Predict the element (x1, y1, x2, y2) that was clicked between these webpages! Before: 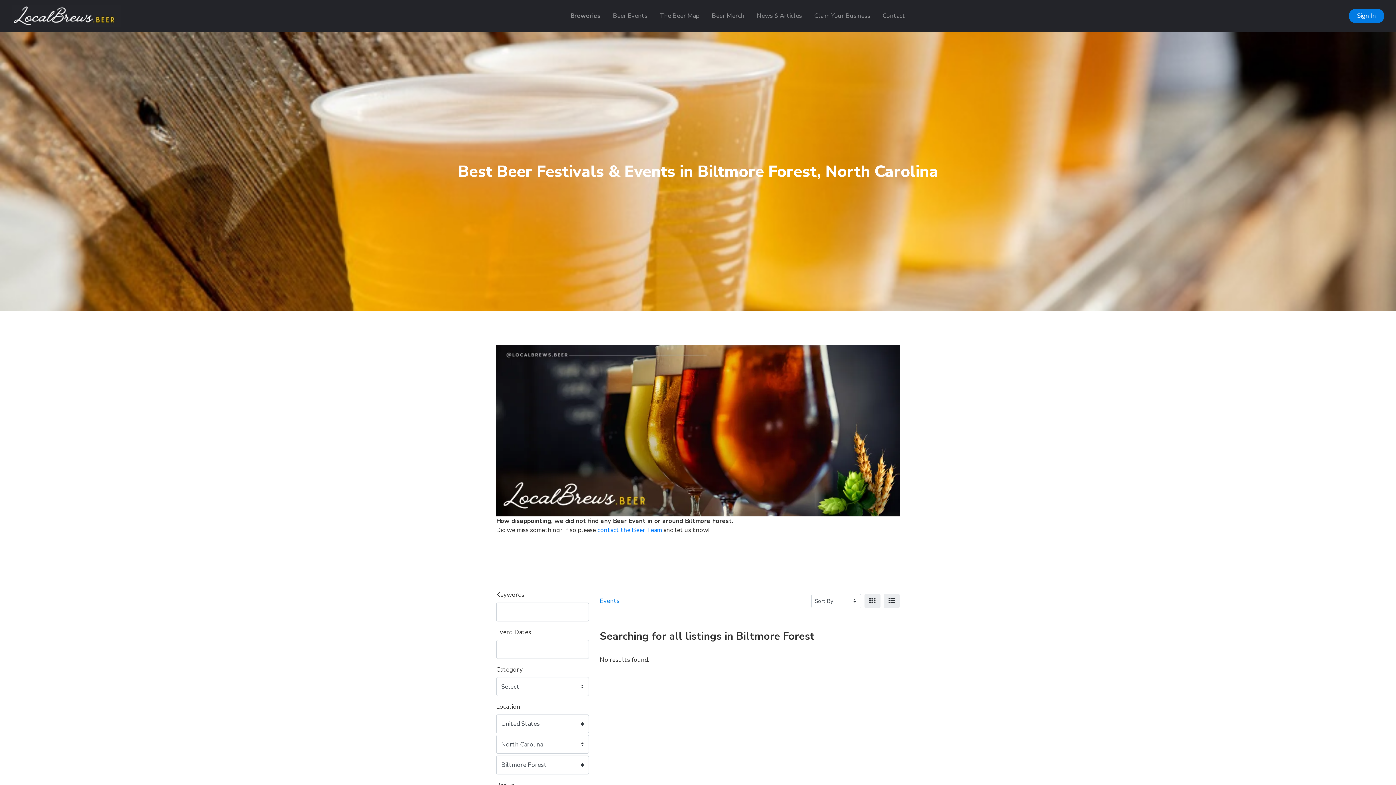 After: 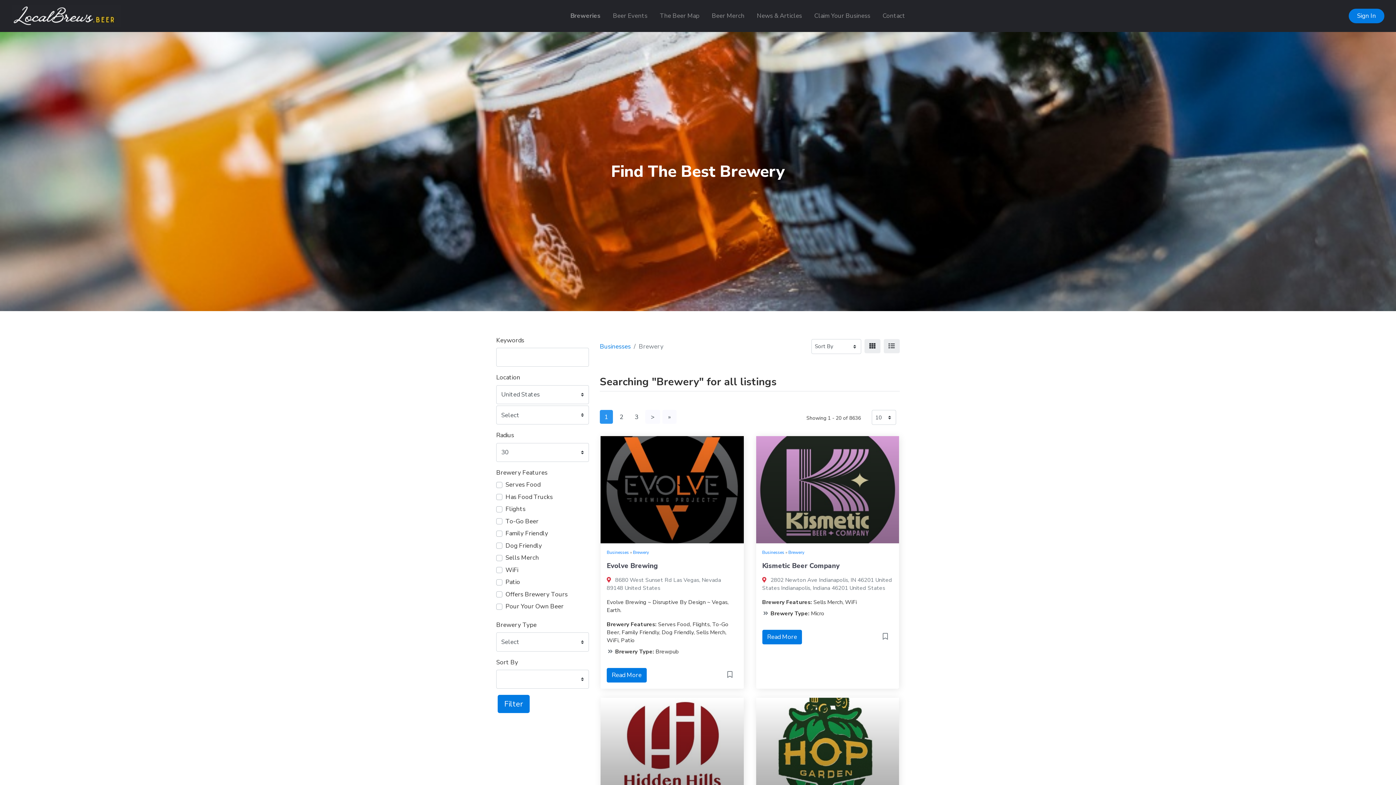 Action: bbox: (564, 8, 606, 23) label: Breweries